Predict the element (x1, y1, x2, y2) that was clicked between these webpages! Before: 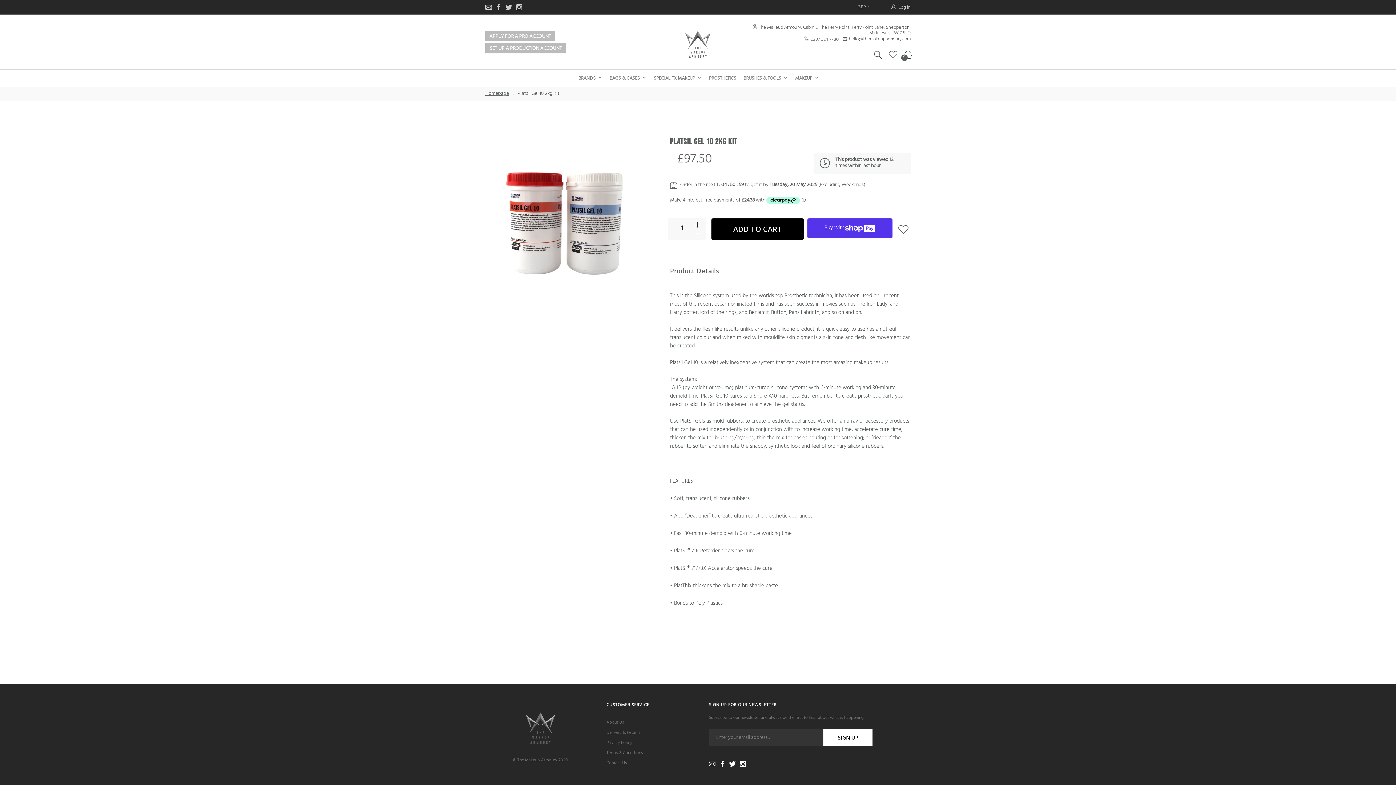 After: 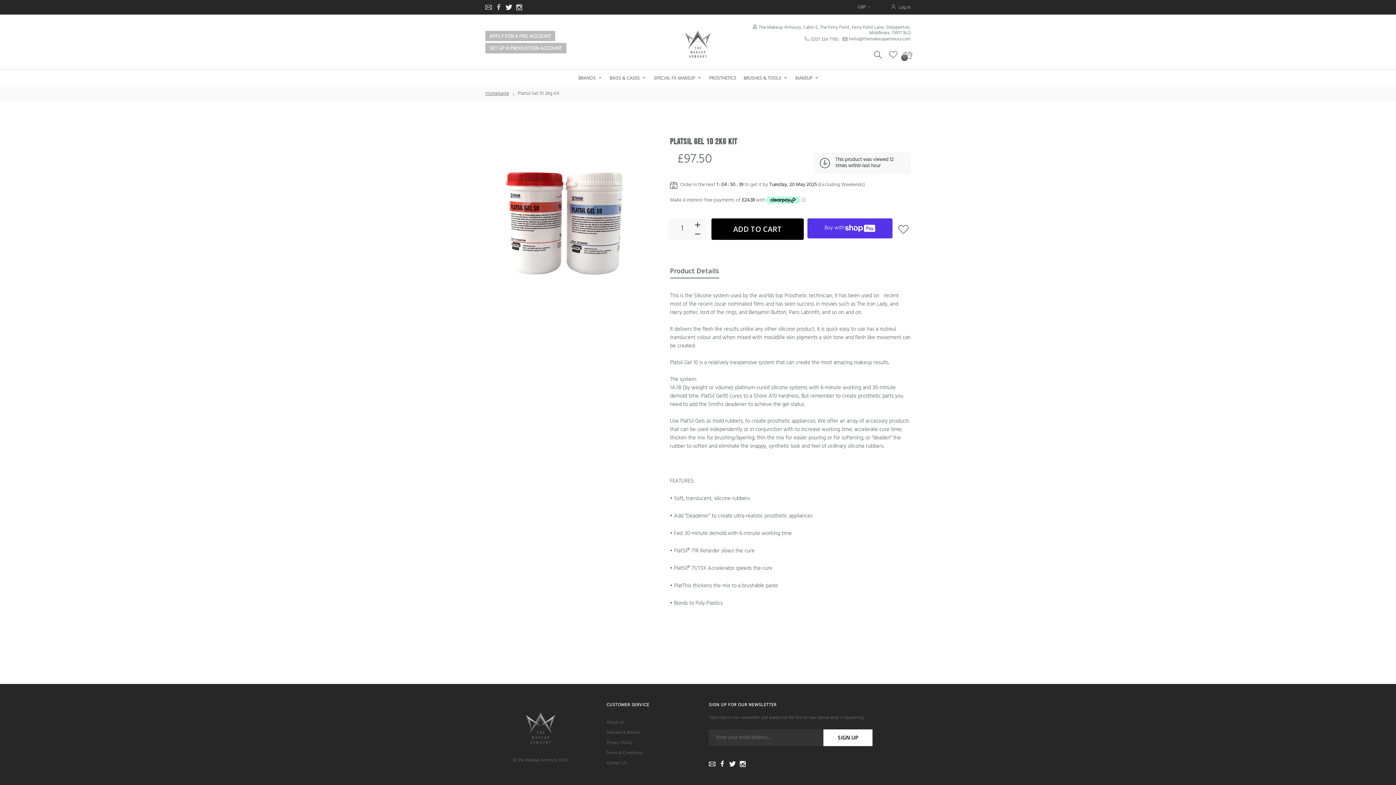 Action: bbox: (504, 4, 514, 10)